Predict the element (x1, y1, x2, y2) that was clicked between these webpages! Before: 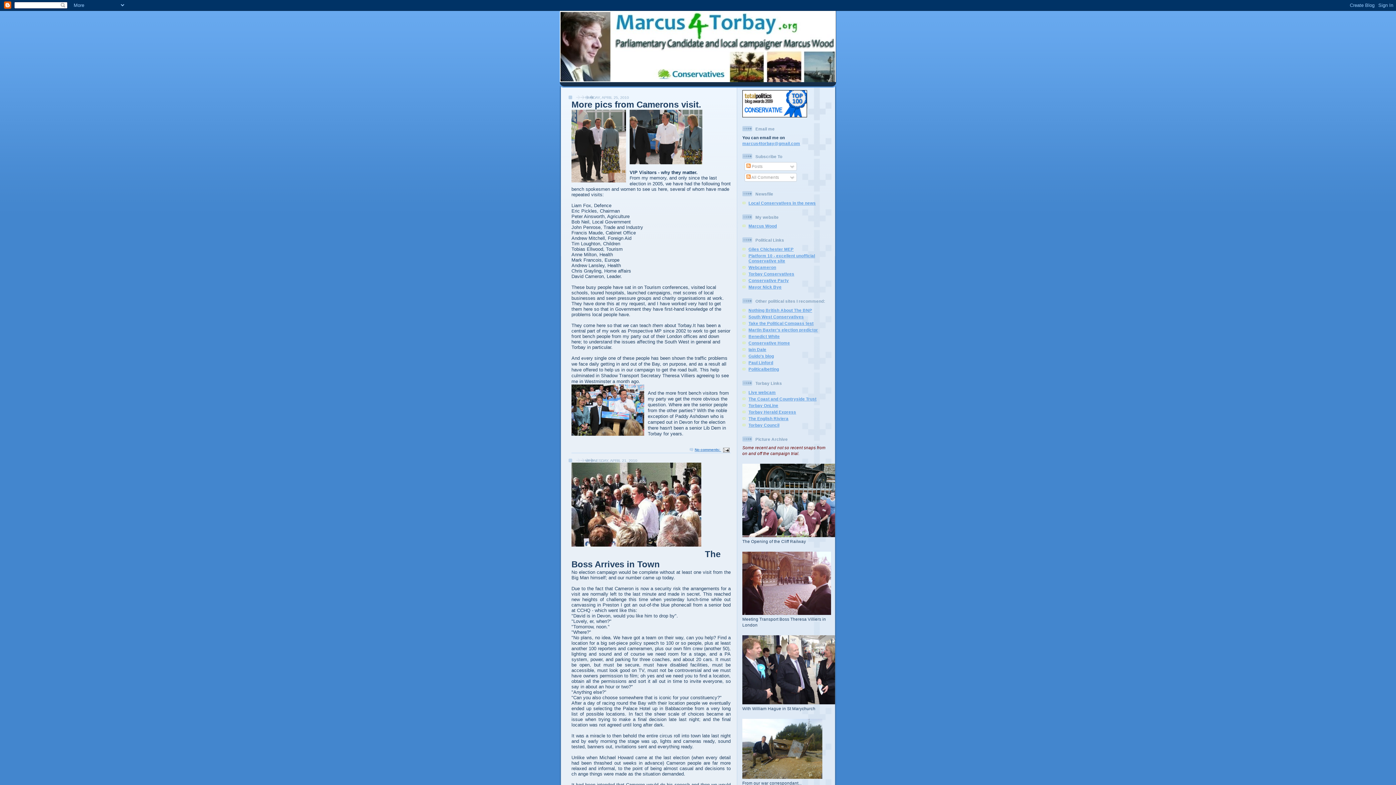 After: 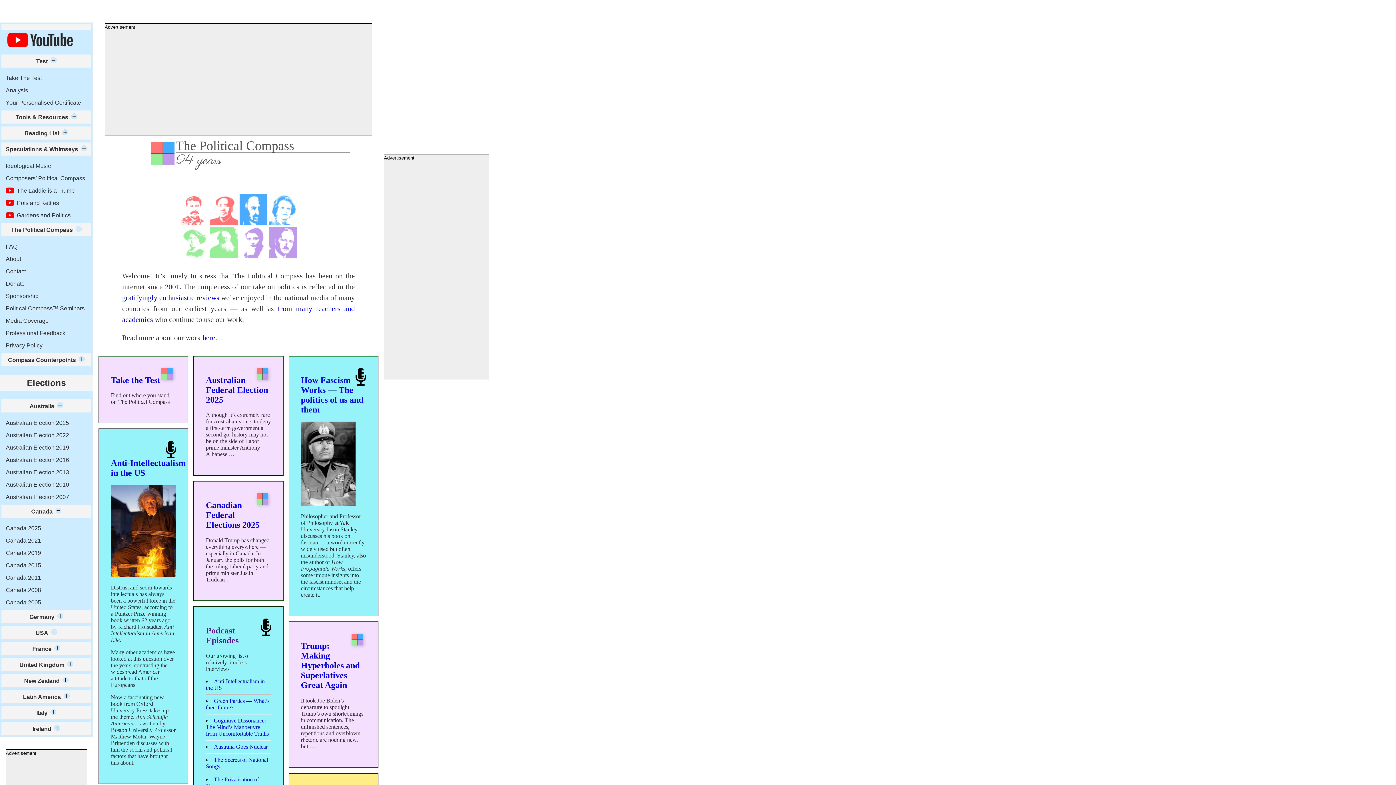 Action: label: Take the Political Compass test bbox: (748, 321, 813, 325)